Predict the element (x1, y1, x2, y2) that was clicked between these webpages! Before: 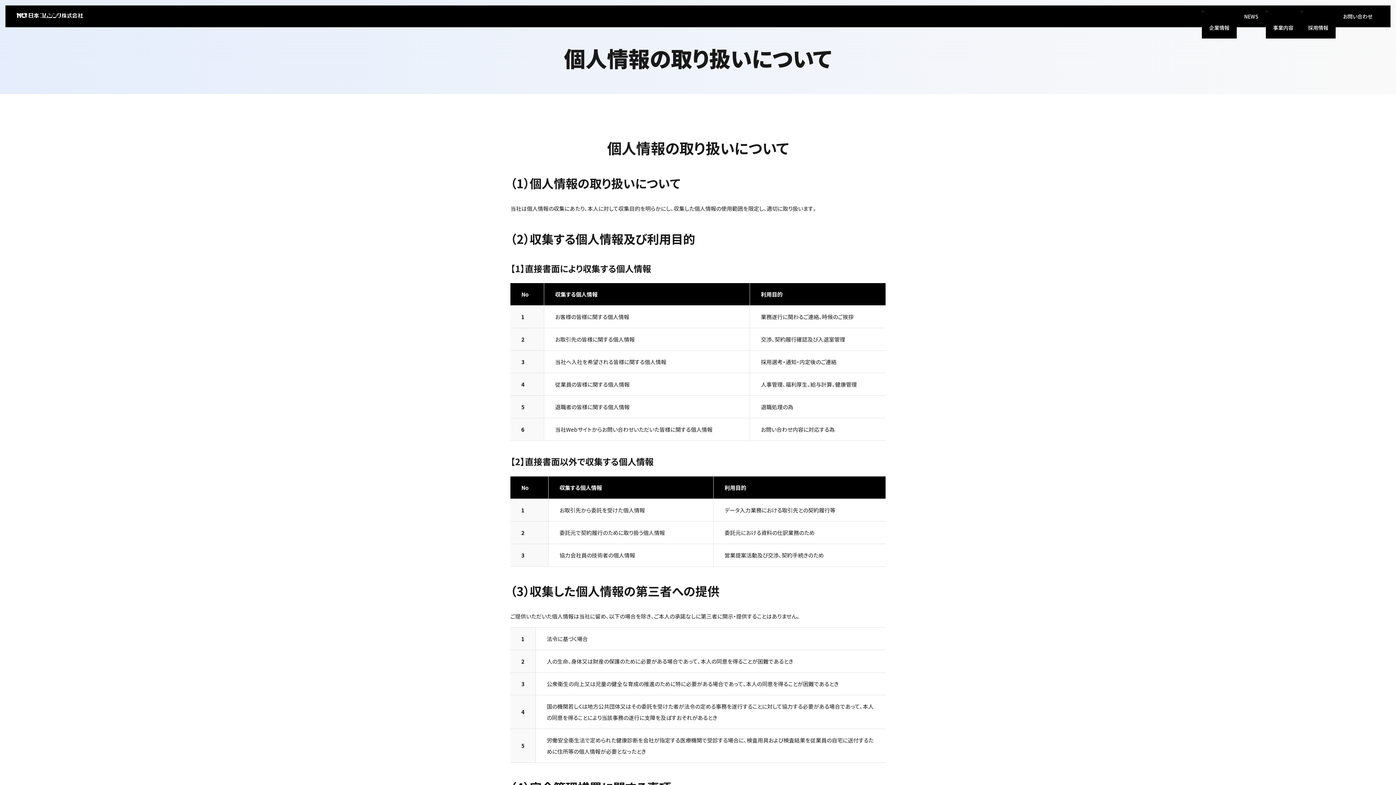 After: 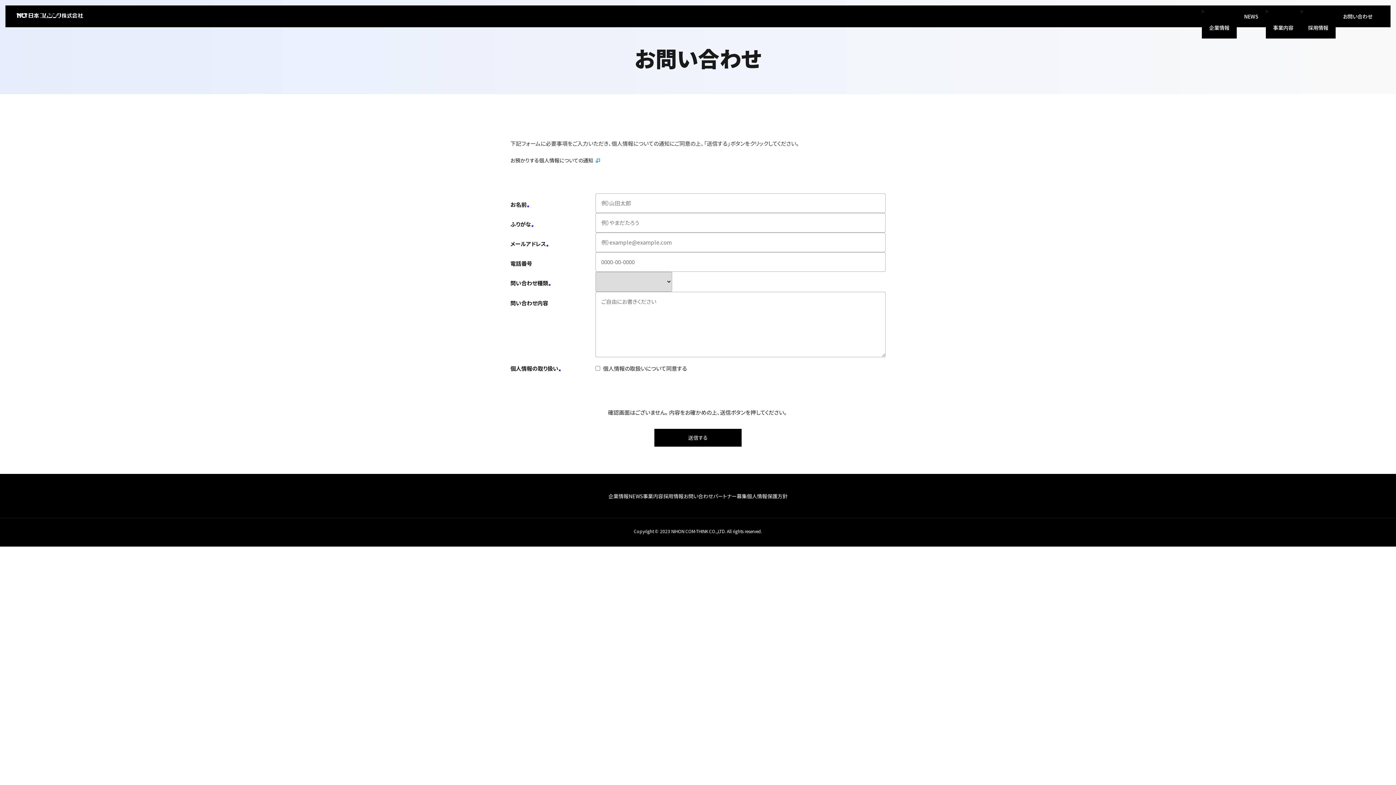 Action: bbox: (1336, 5, 1380, 27) label: お問い合わせ